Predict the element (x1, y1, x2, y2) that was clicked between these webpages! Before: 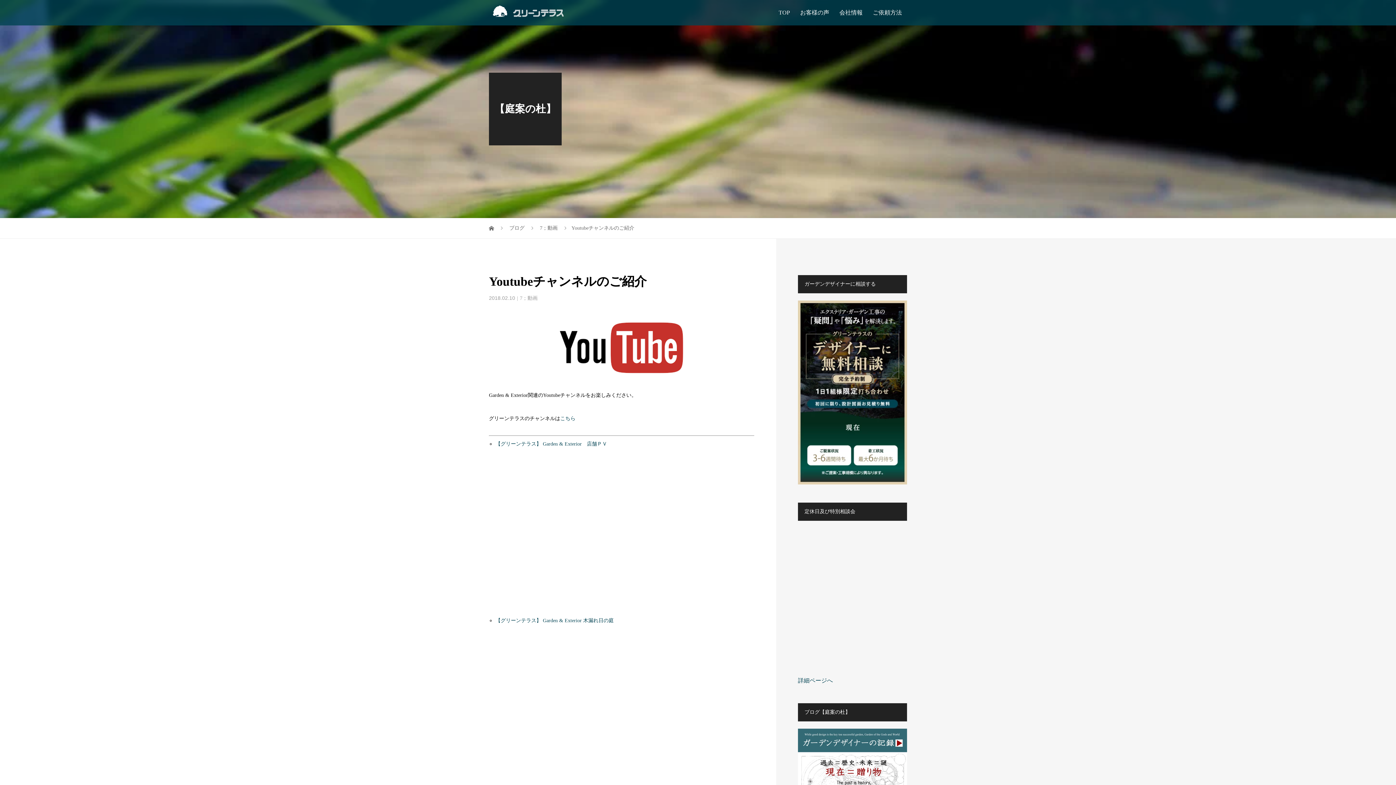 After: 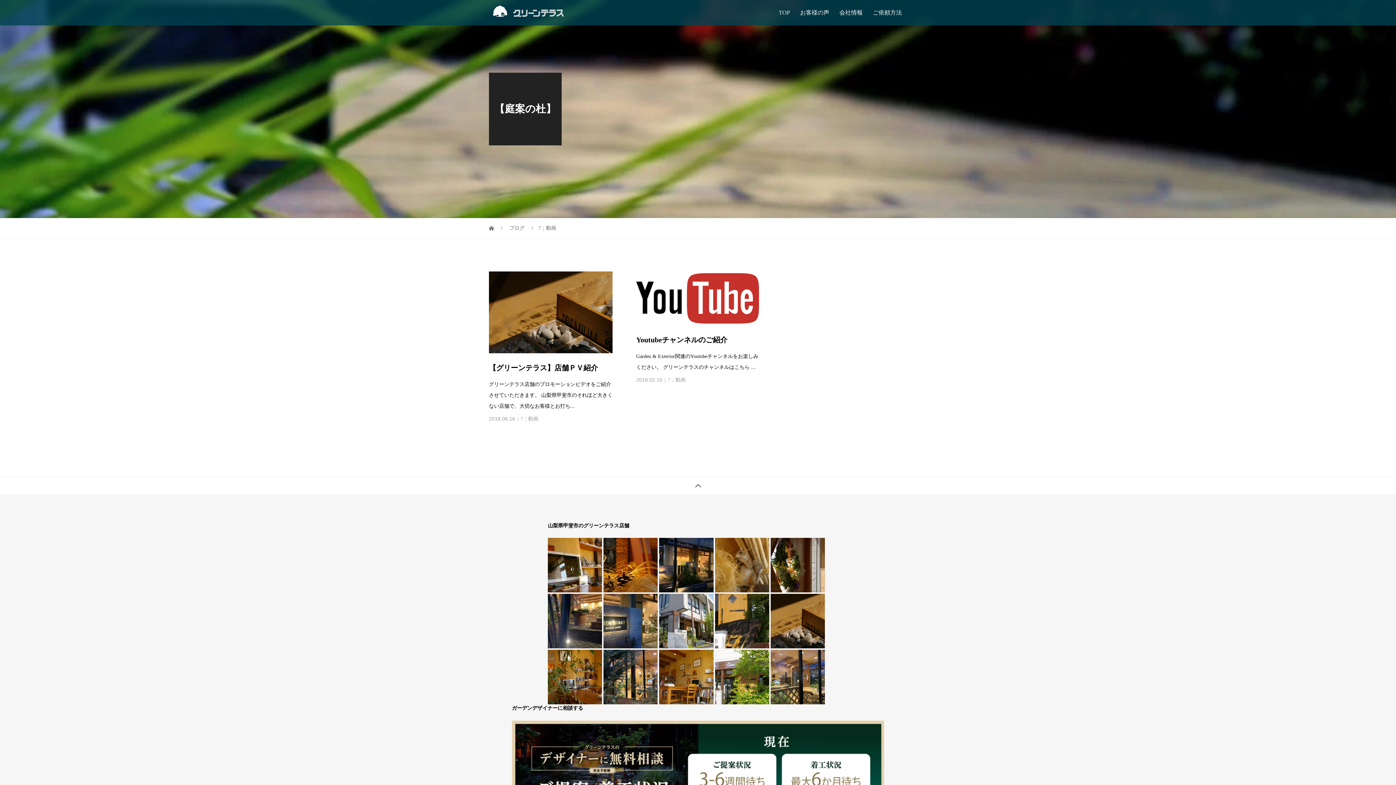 Action: label: 7；動画  bbox: (540, 225, 559, 230)